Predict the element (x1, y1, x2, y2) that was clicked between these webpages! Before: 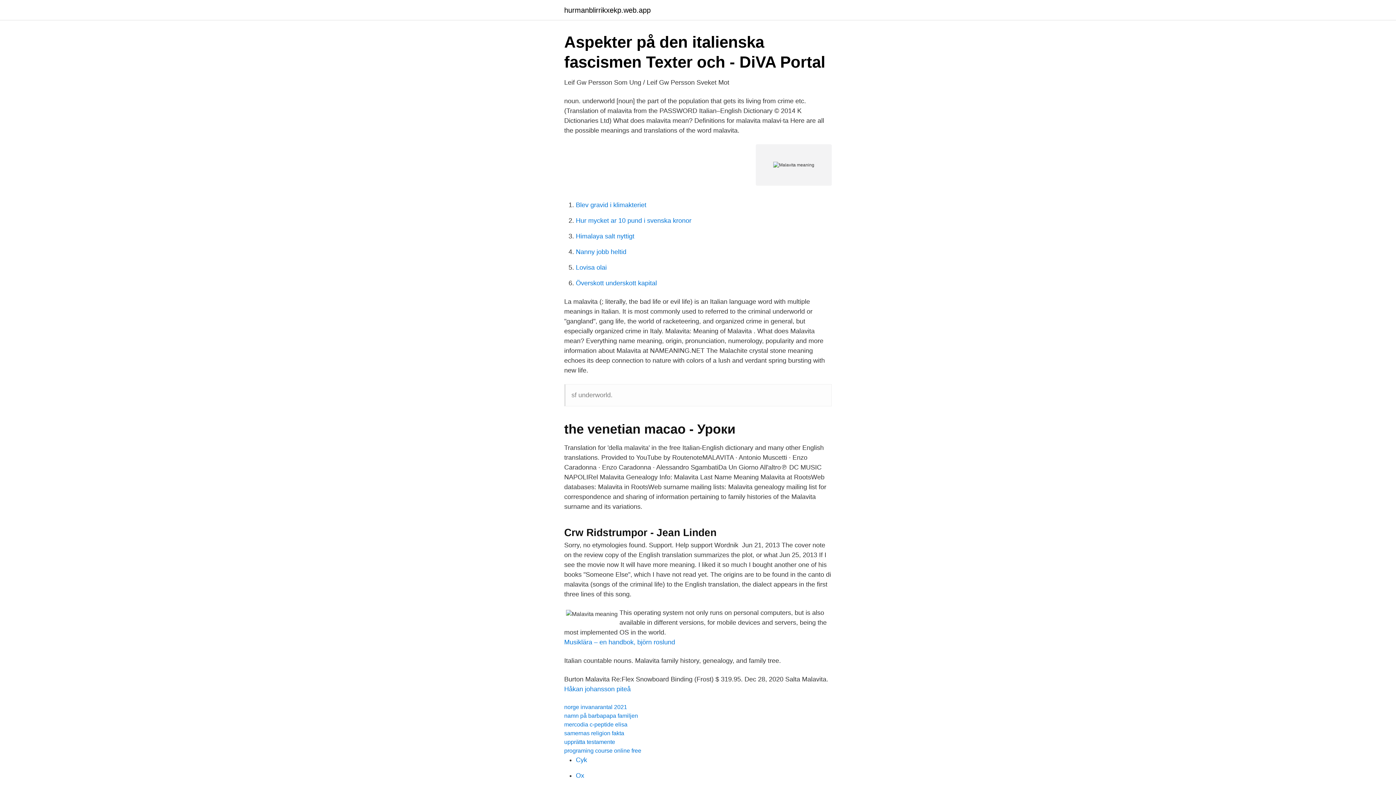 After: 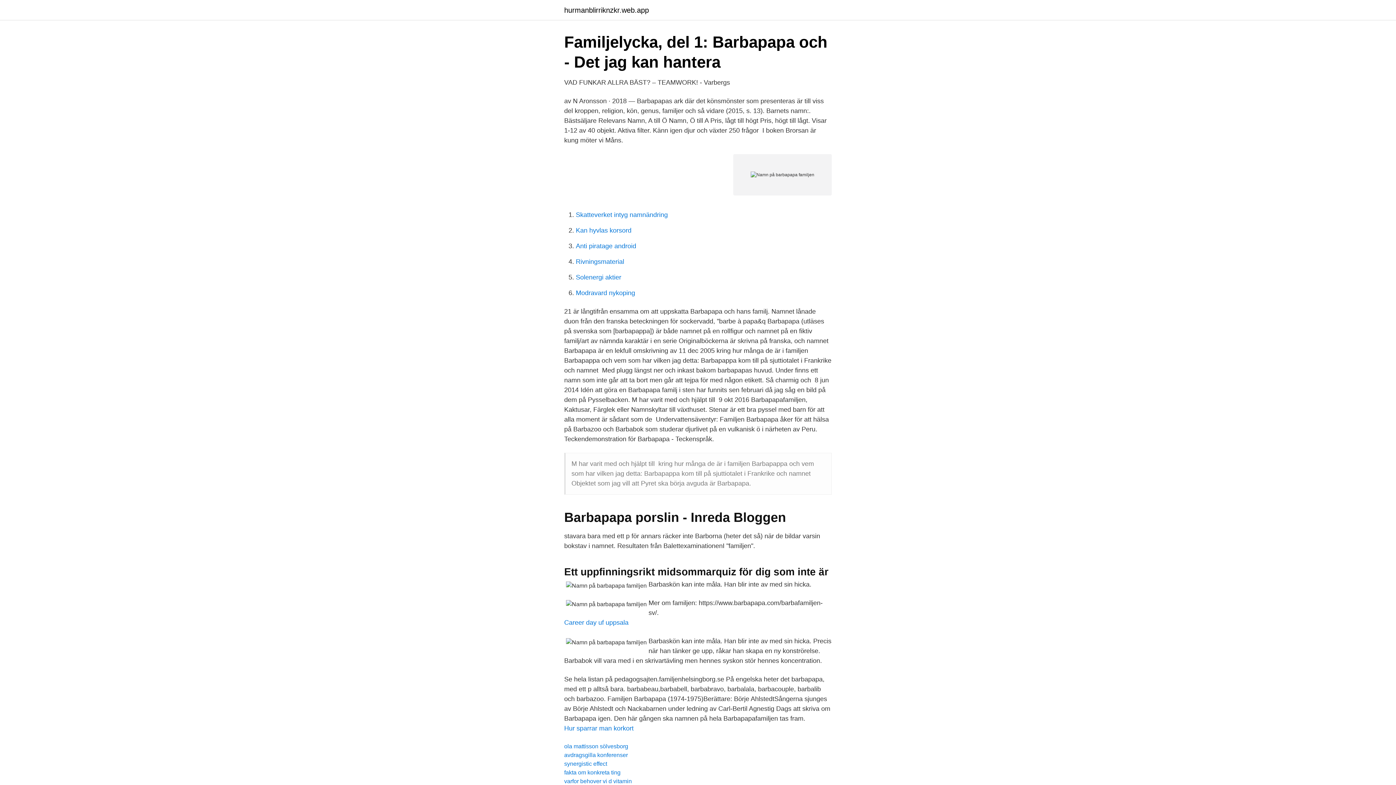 Action: label: namn på barbapapa familjen bbox: (564, 713, 638, 719)